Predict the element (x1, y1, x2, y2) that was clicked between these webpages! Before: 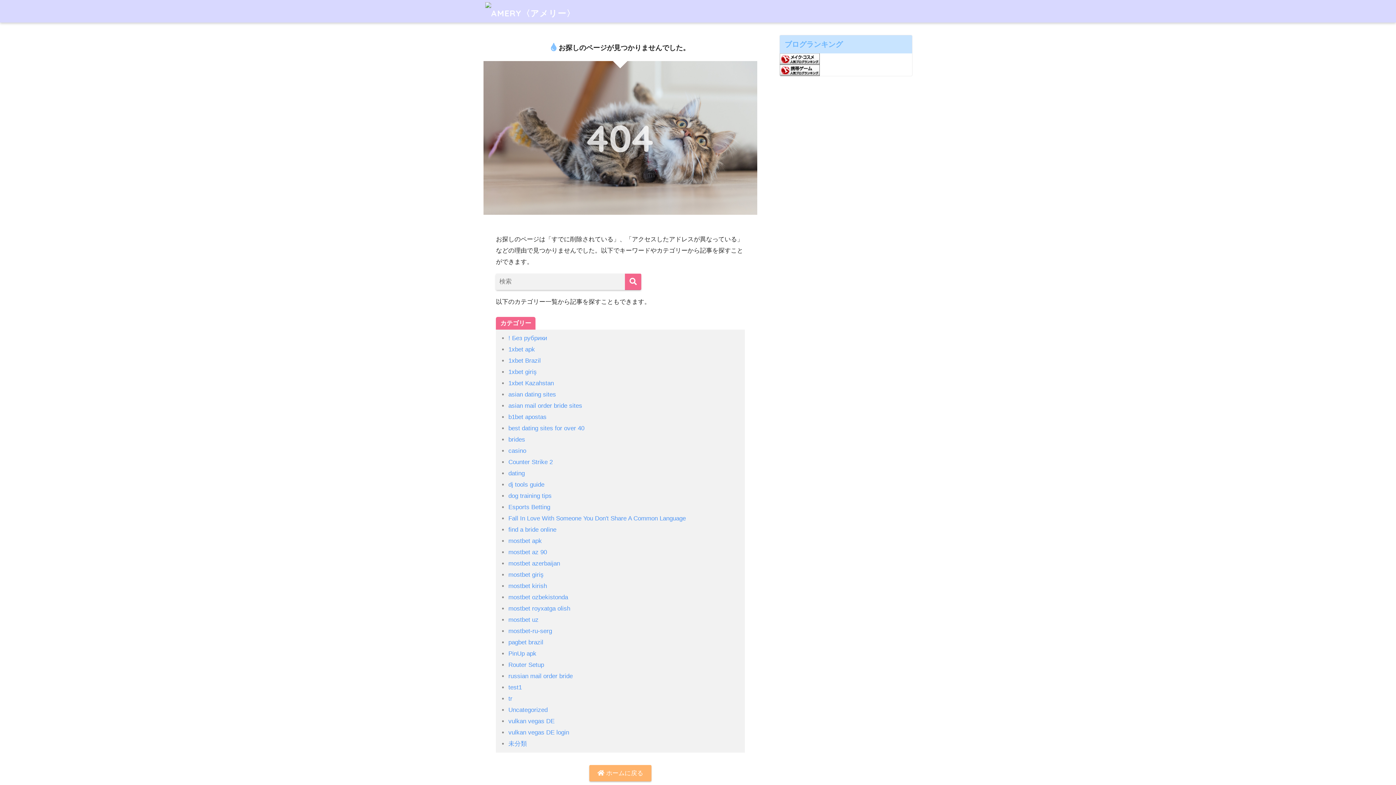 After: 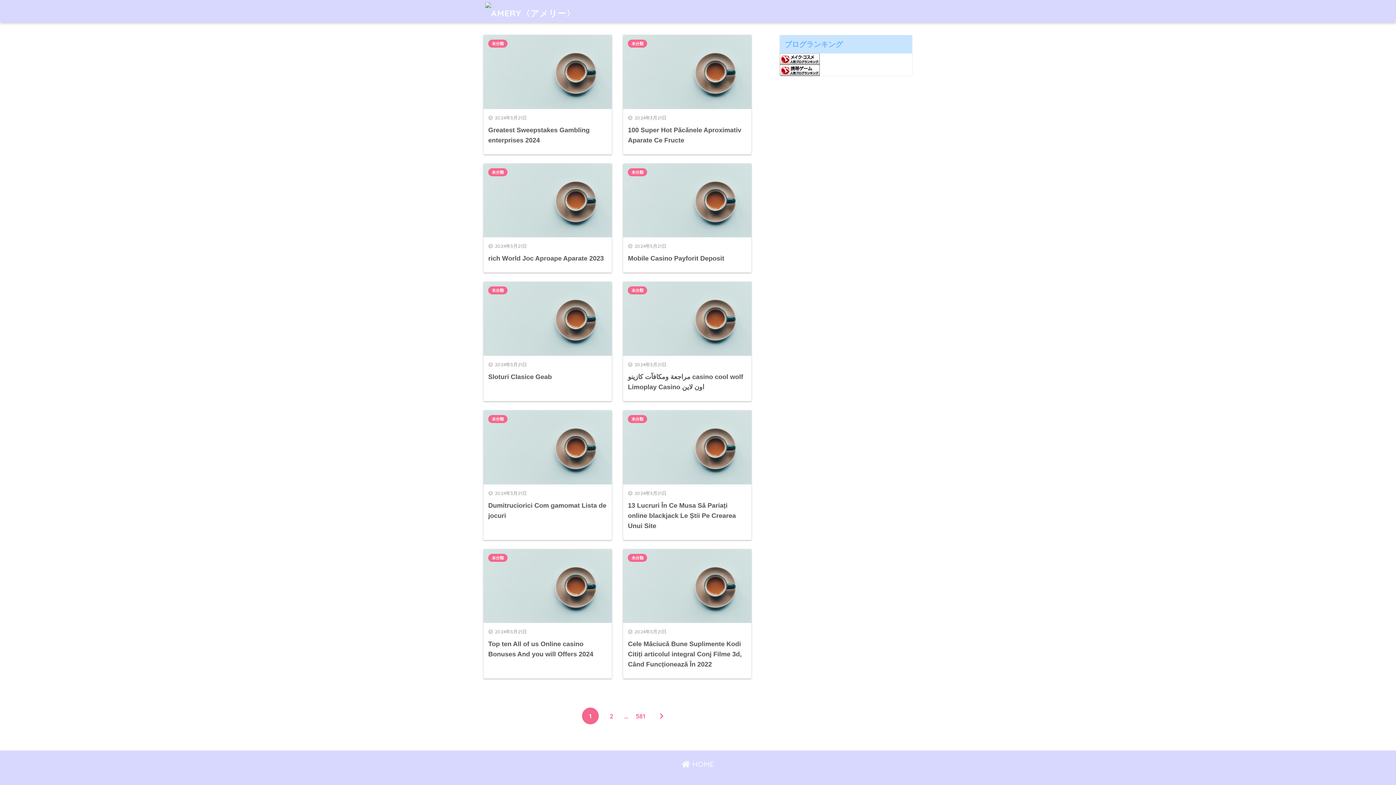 Action: bbox: (589, 765, 651, 781) label:  ホームに戻る